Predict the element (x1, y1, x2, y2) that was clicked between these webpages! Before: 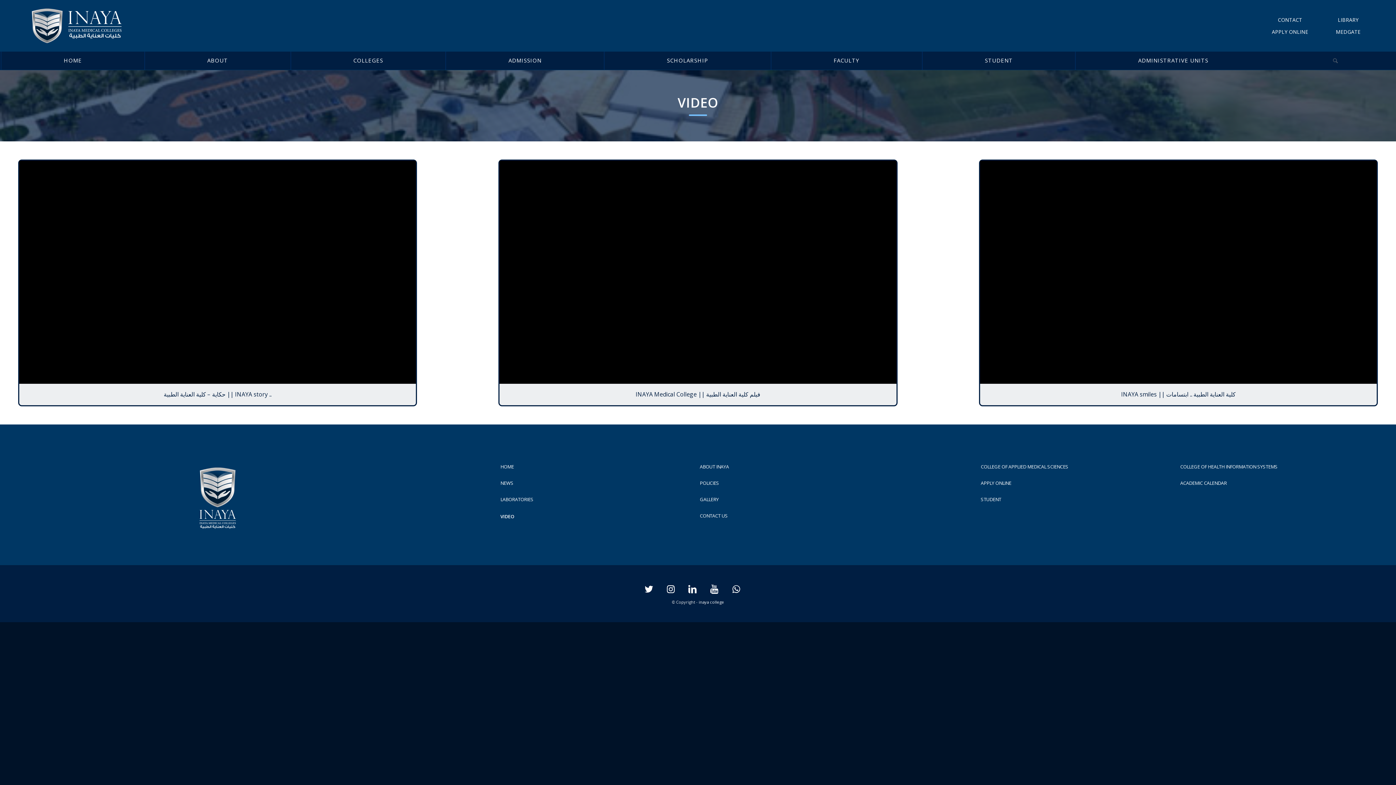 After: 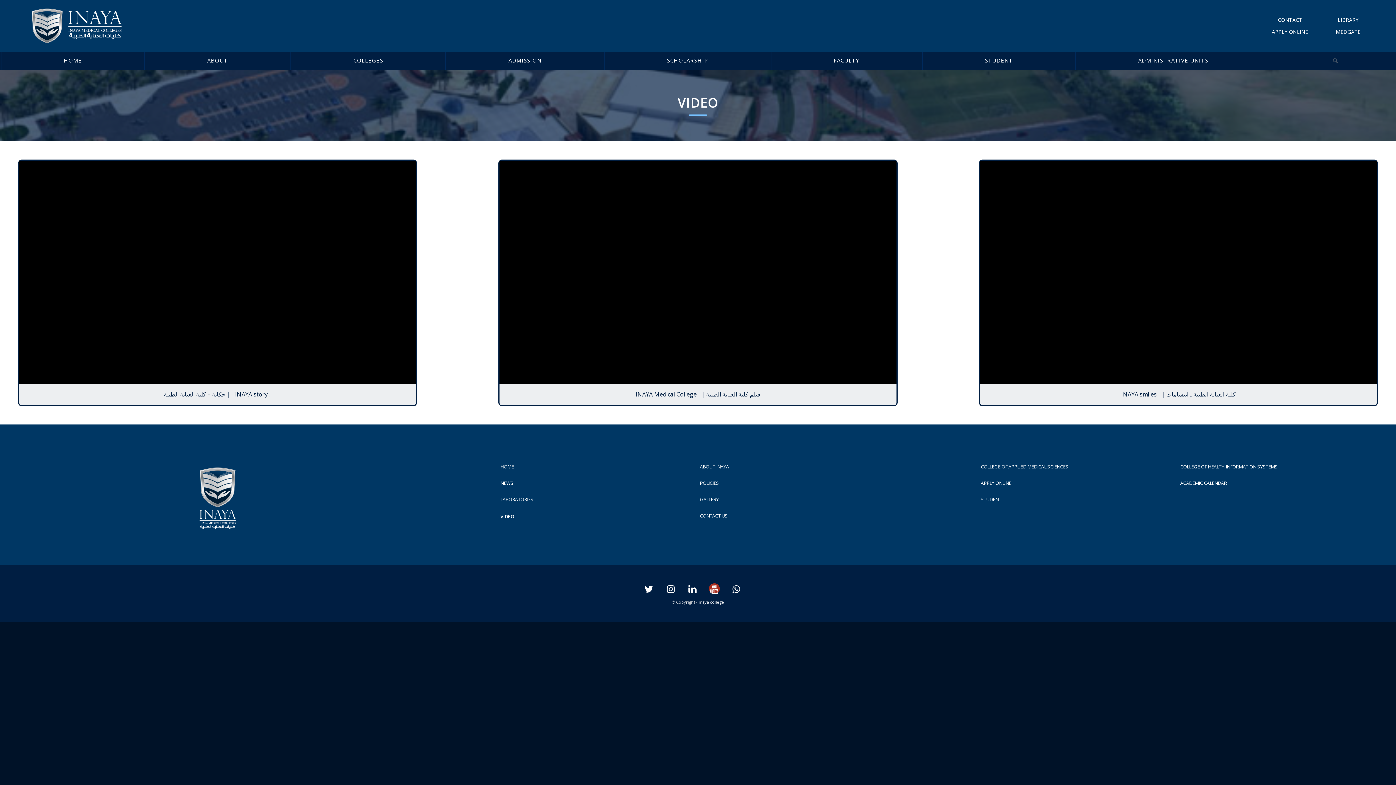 Action: label: Link to Youtube bbox: (709, 583, 720, 594)